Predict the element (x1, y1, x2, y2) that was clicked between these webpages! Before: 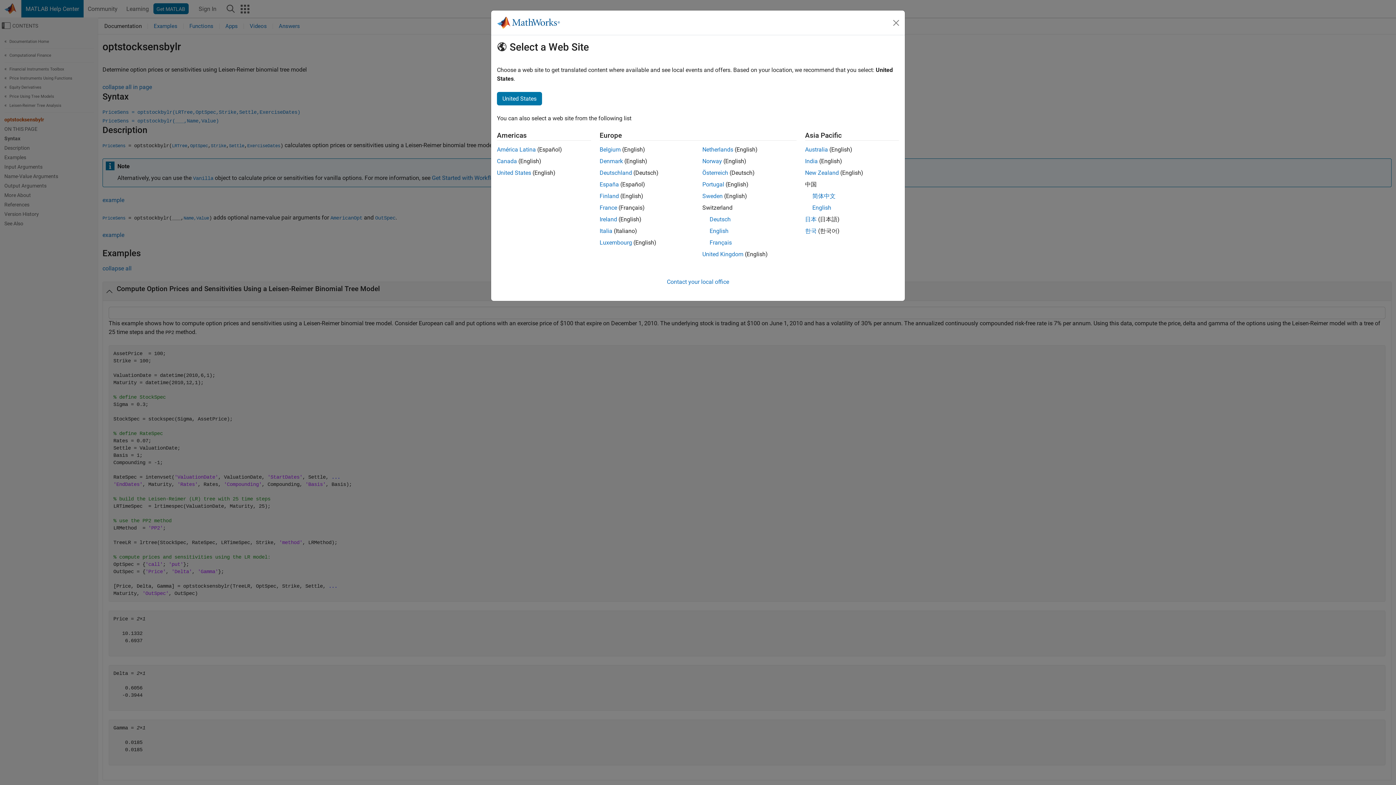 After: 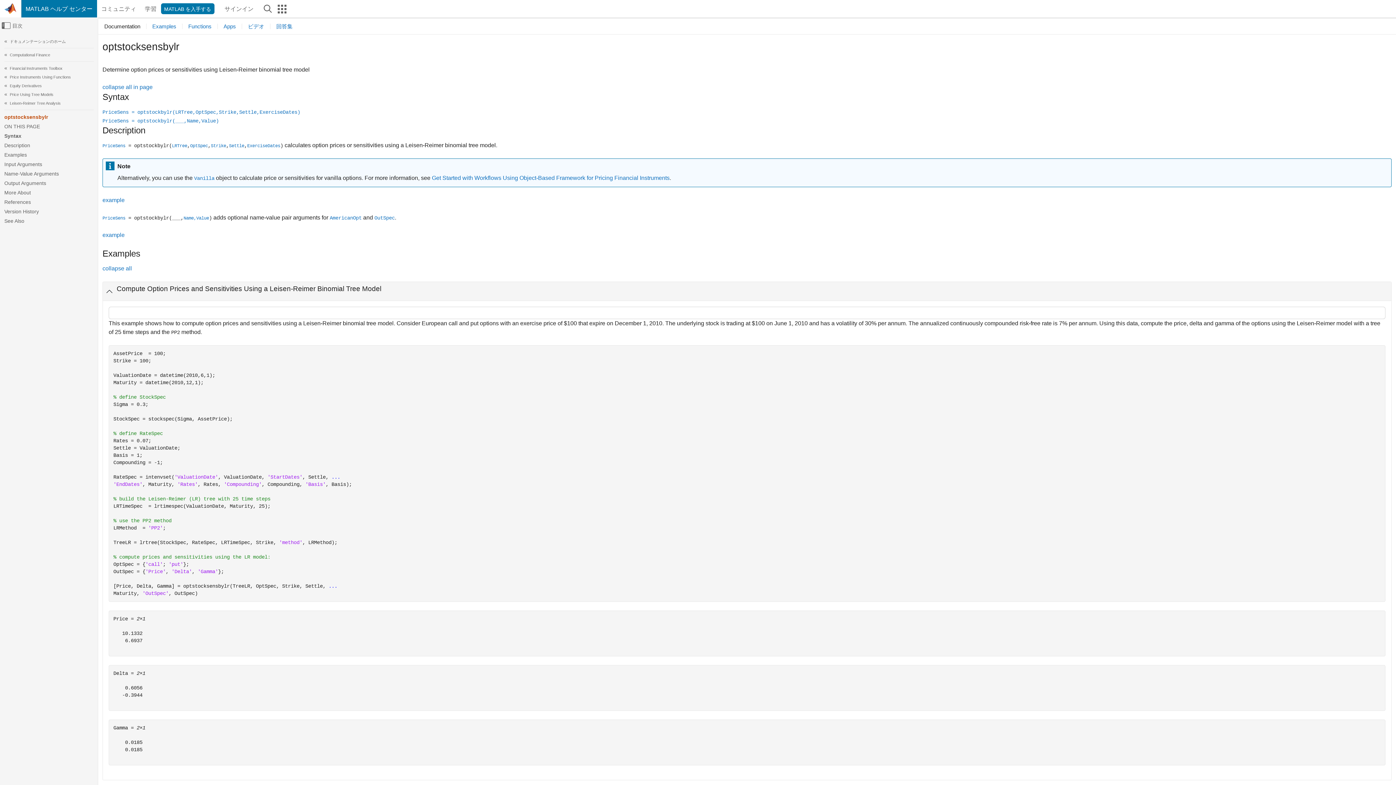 Action: label: 日本 bbox: (805, 216, 816, 222)